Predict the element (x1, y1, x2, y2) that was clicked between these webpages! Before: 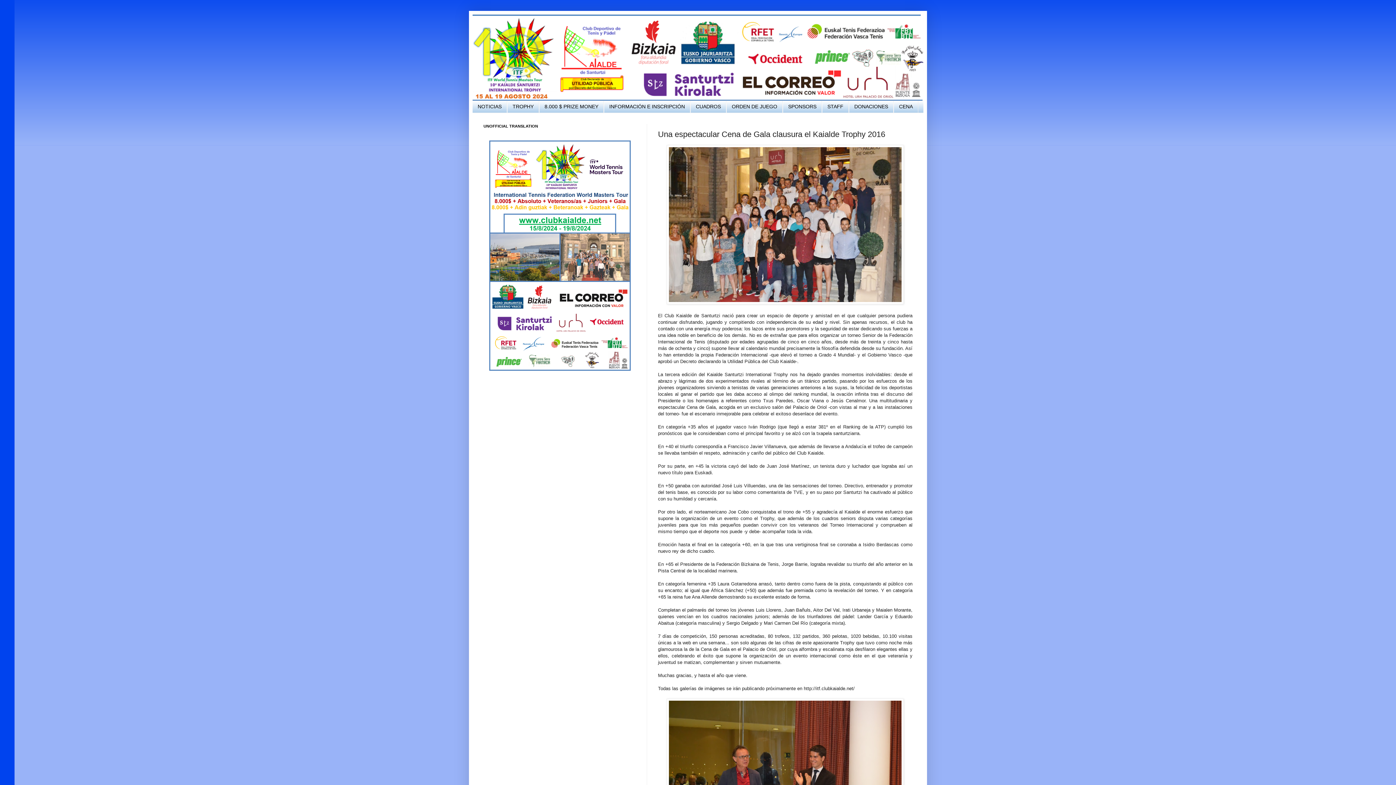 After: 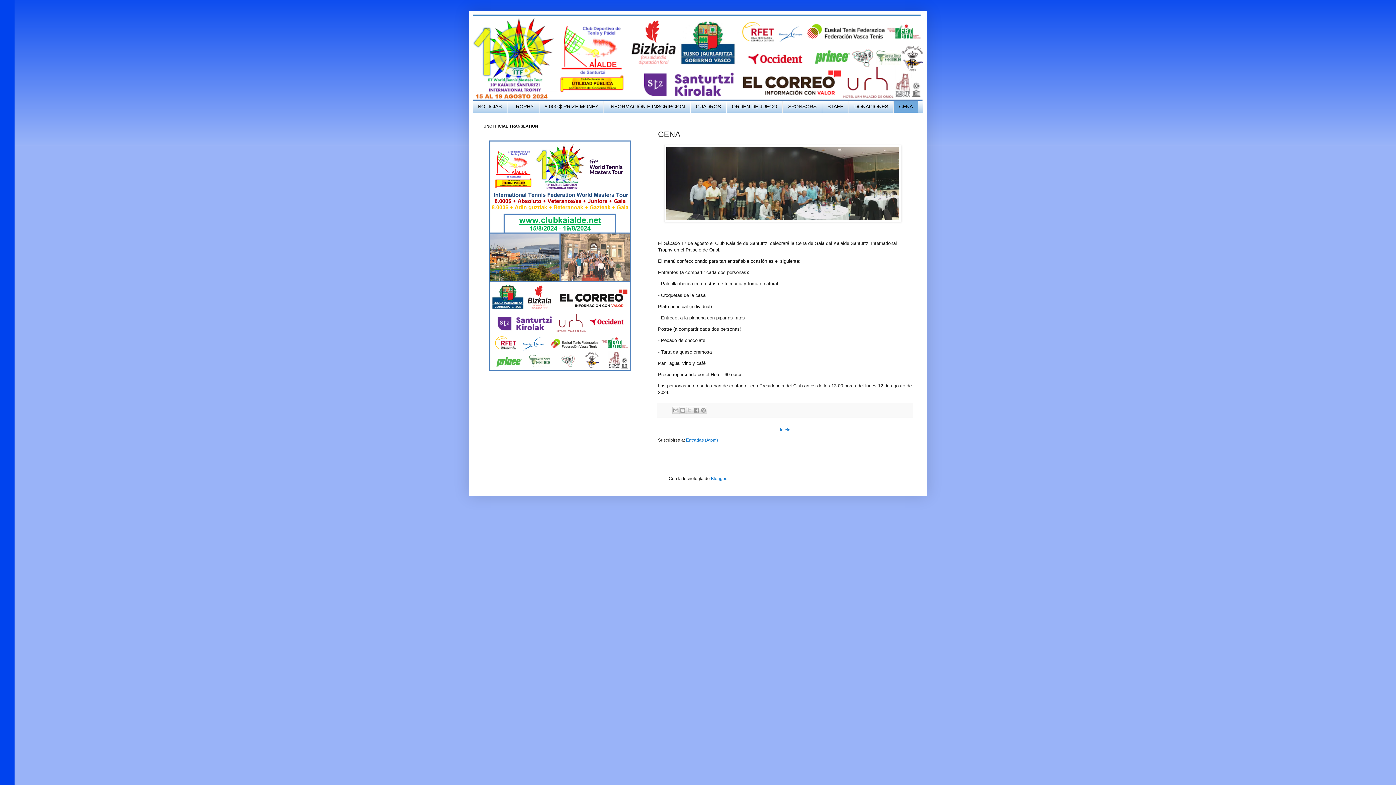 Action: label: CENA bbox: (893, 100, 918, 112)